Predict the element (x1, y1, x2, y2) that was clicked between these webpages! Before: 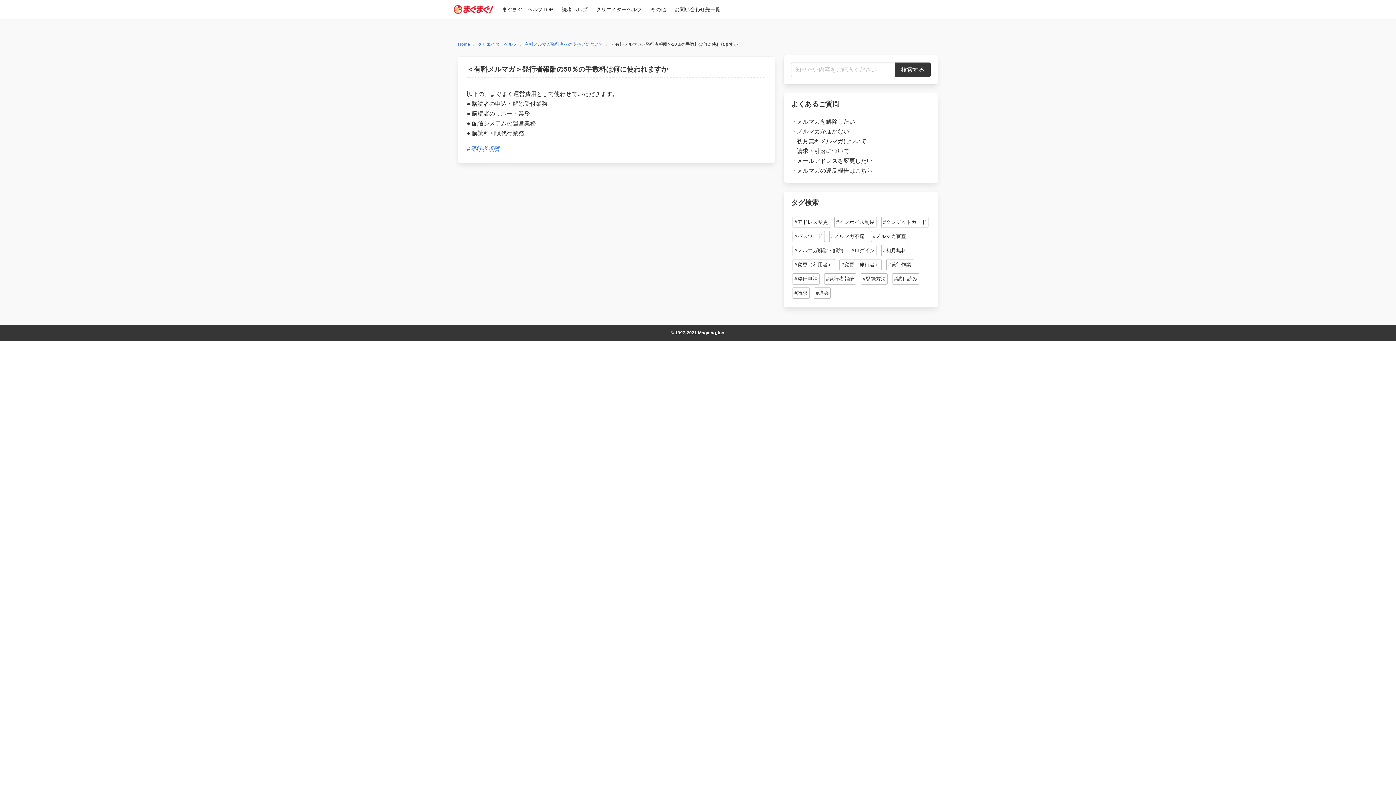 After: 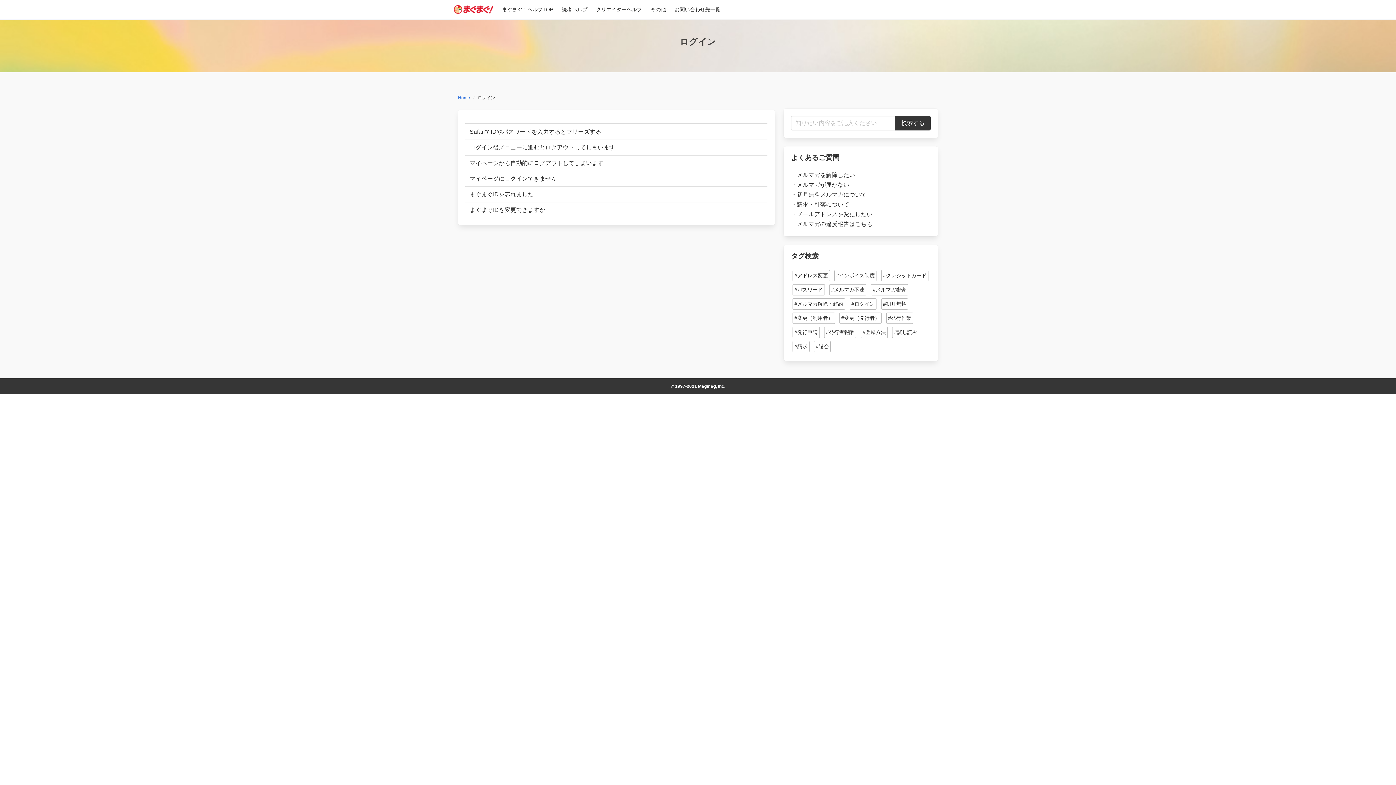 Action: label: #ログイン bbox: (849, 245, 876, 256)